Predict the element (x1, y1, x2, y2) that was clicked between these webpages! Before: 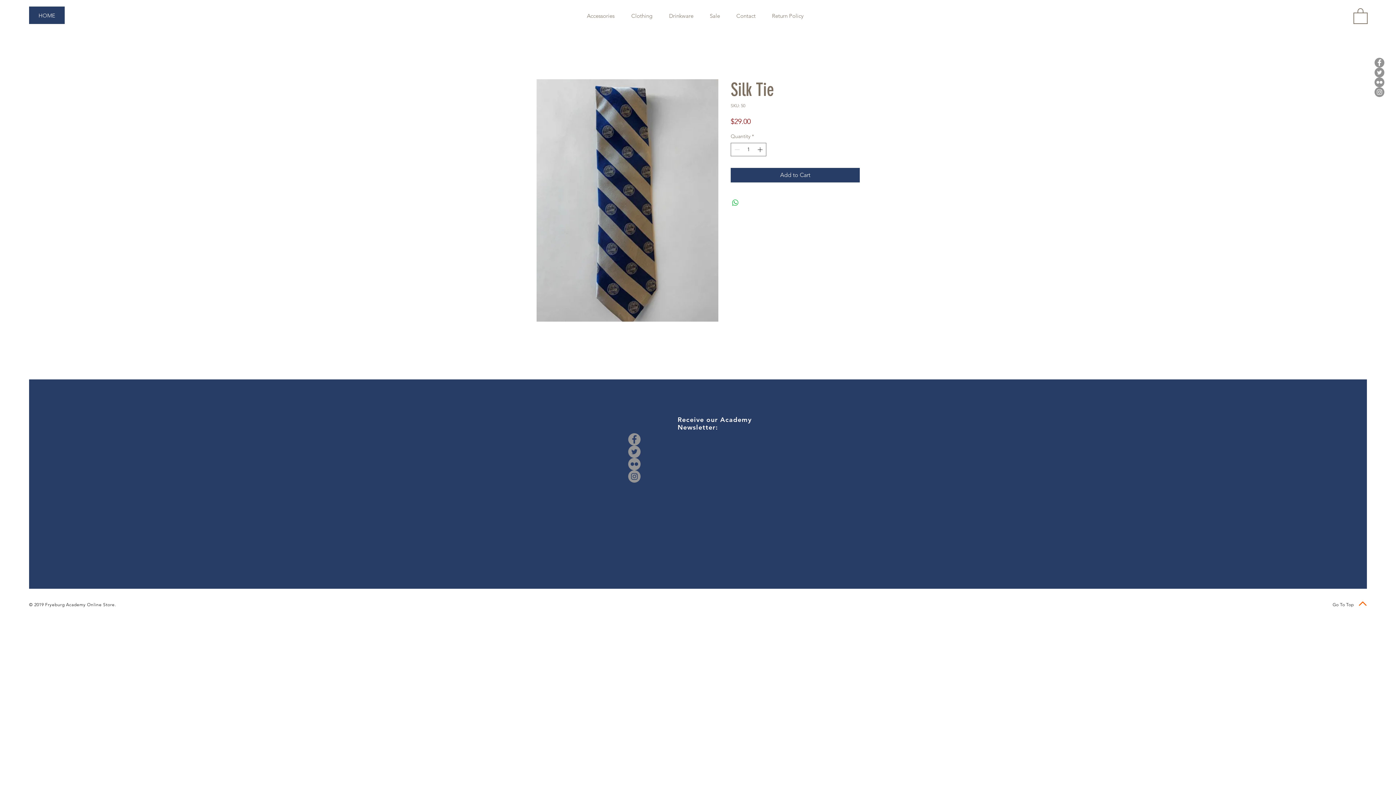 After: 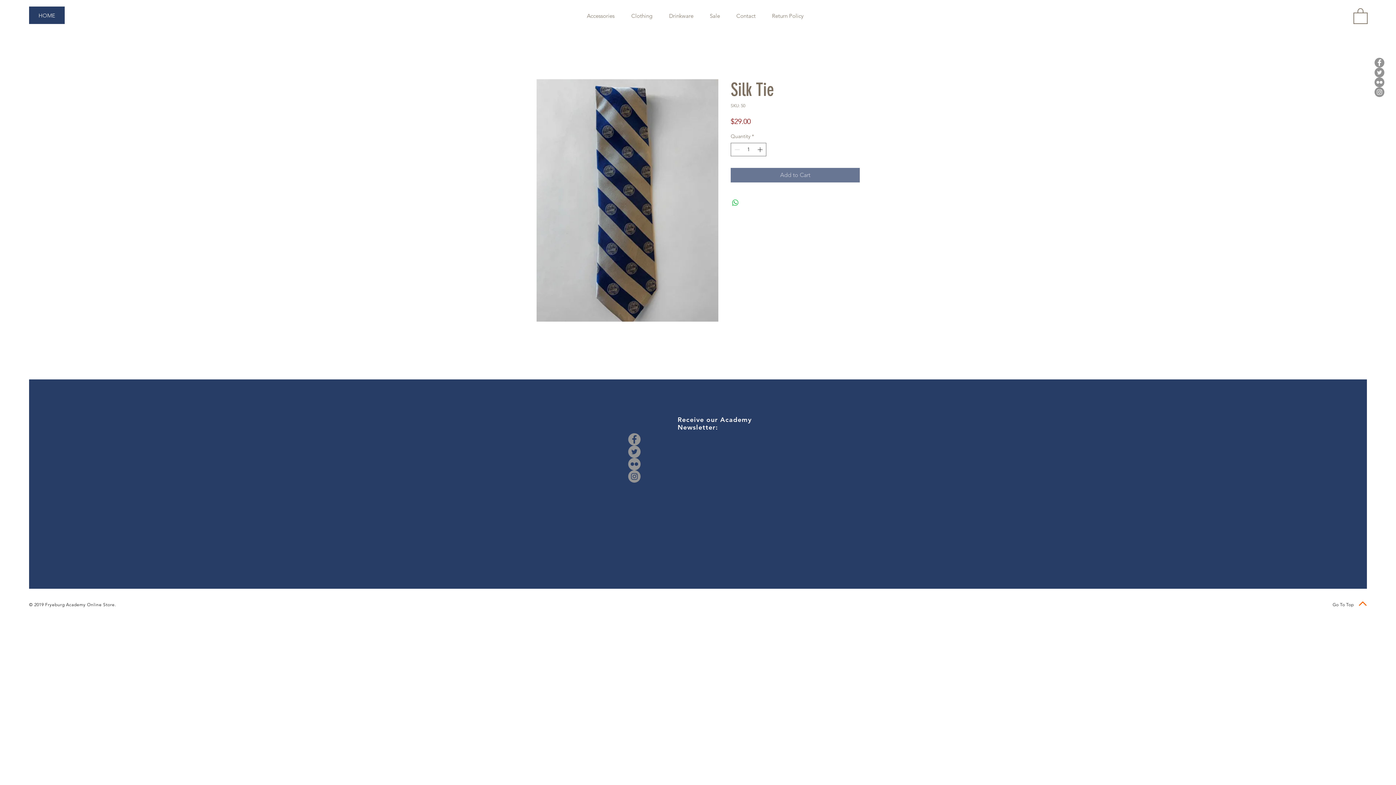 Action: bbox: (730, 168, 860, 182) label: Add to Cart